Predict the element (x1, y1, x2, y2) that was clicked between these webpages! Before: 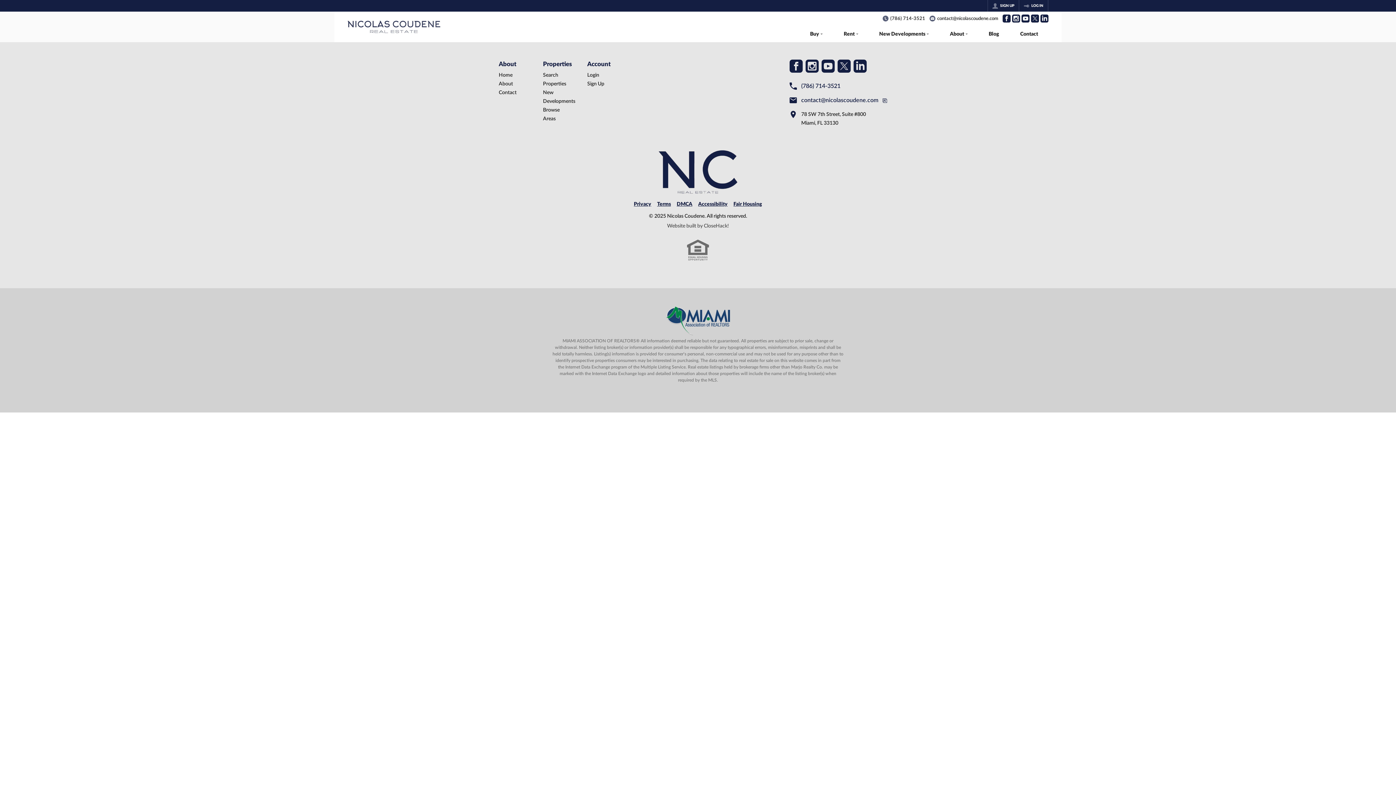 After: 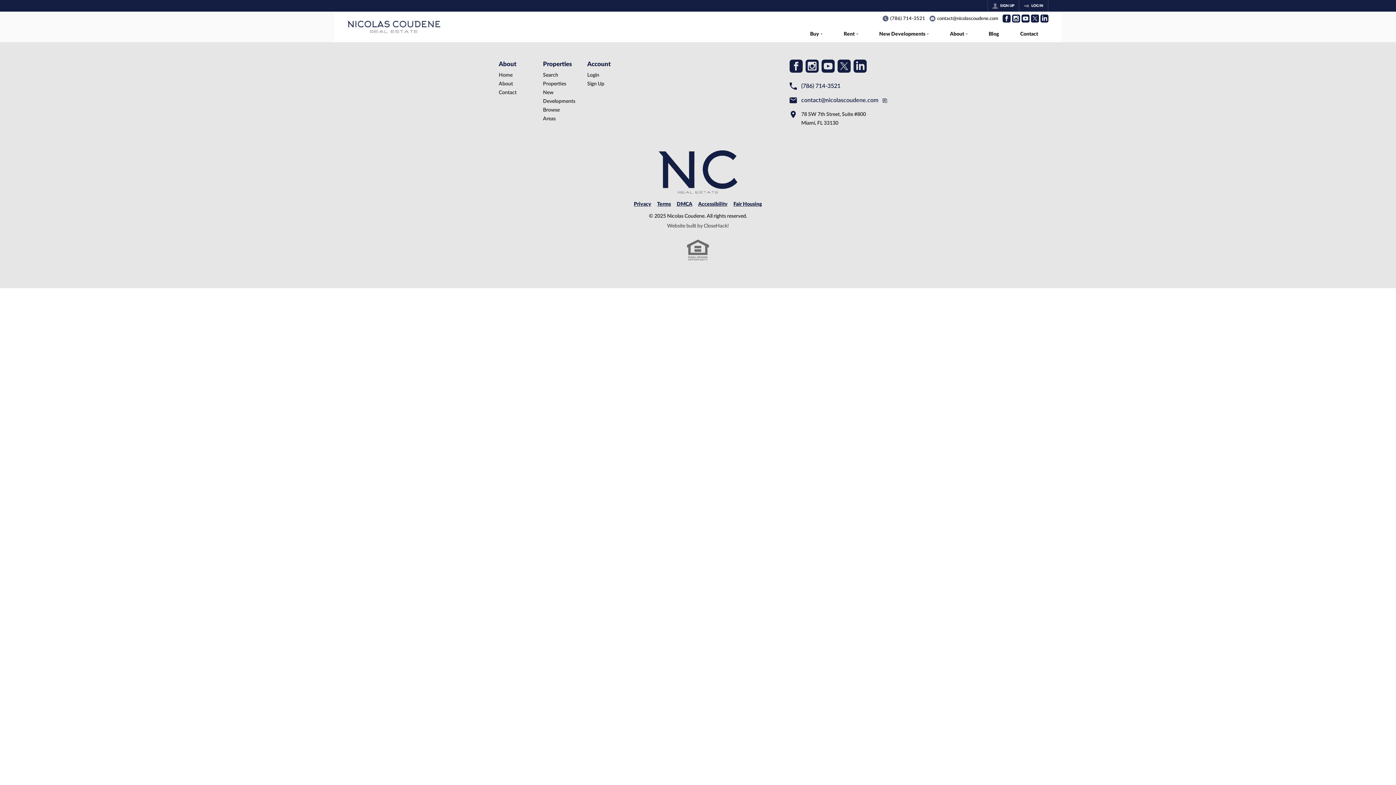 Action: bbox: (498, 150, 897, 193)